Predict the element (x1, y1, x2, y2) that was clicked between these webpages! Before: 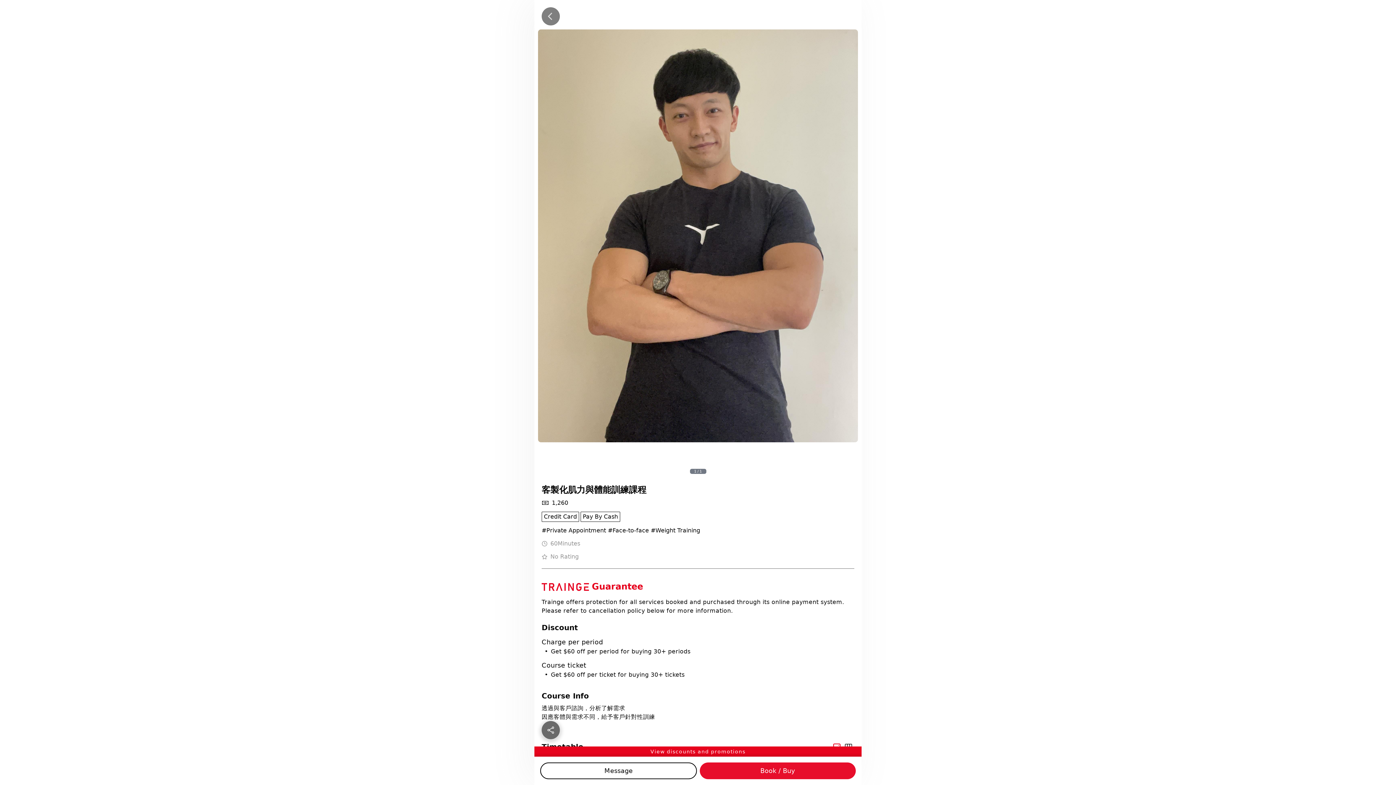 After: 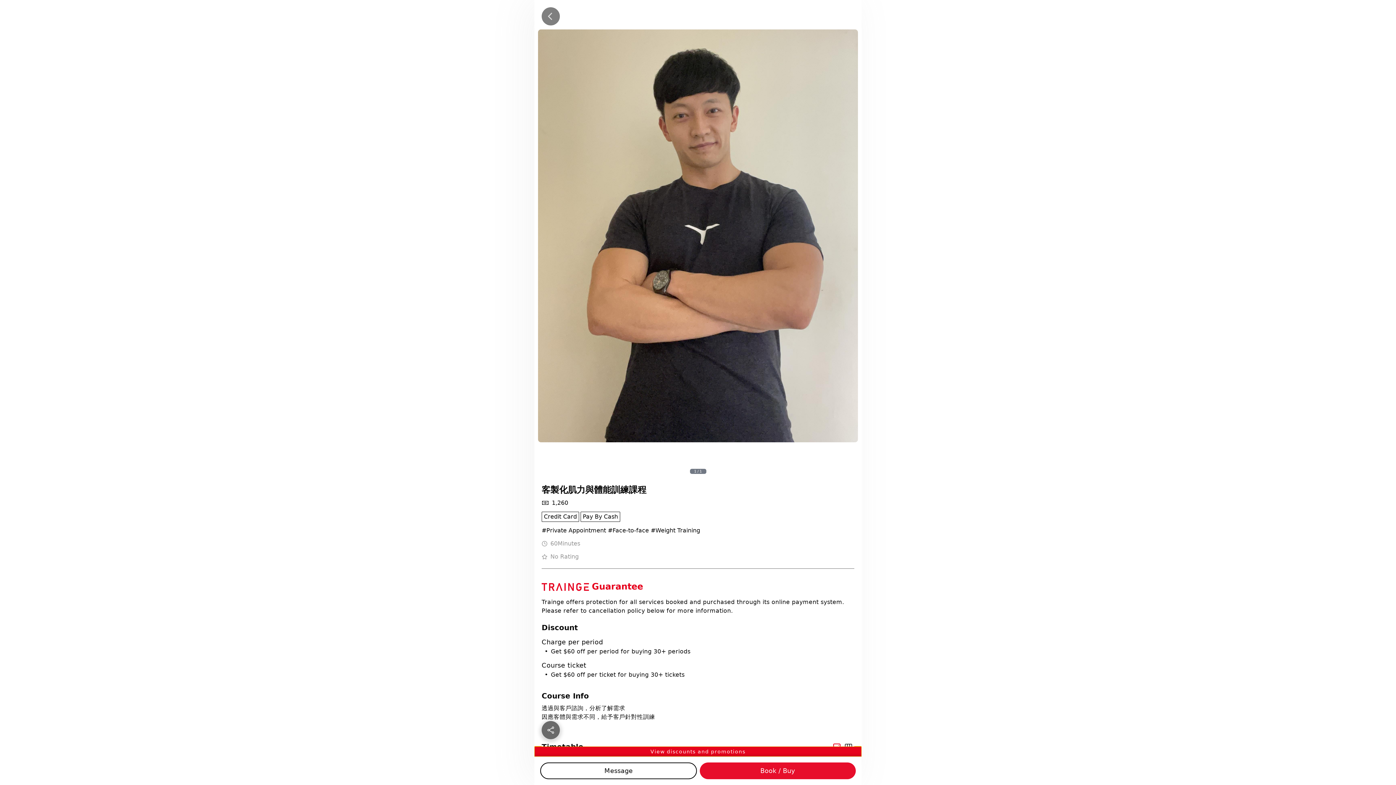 Action: label: View discounts and promotions bbox: (534, 746, 861, 757)